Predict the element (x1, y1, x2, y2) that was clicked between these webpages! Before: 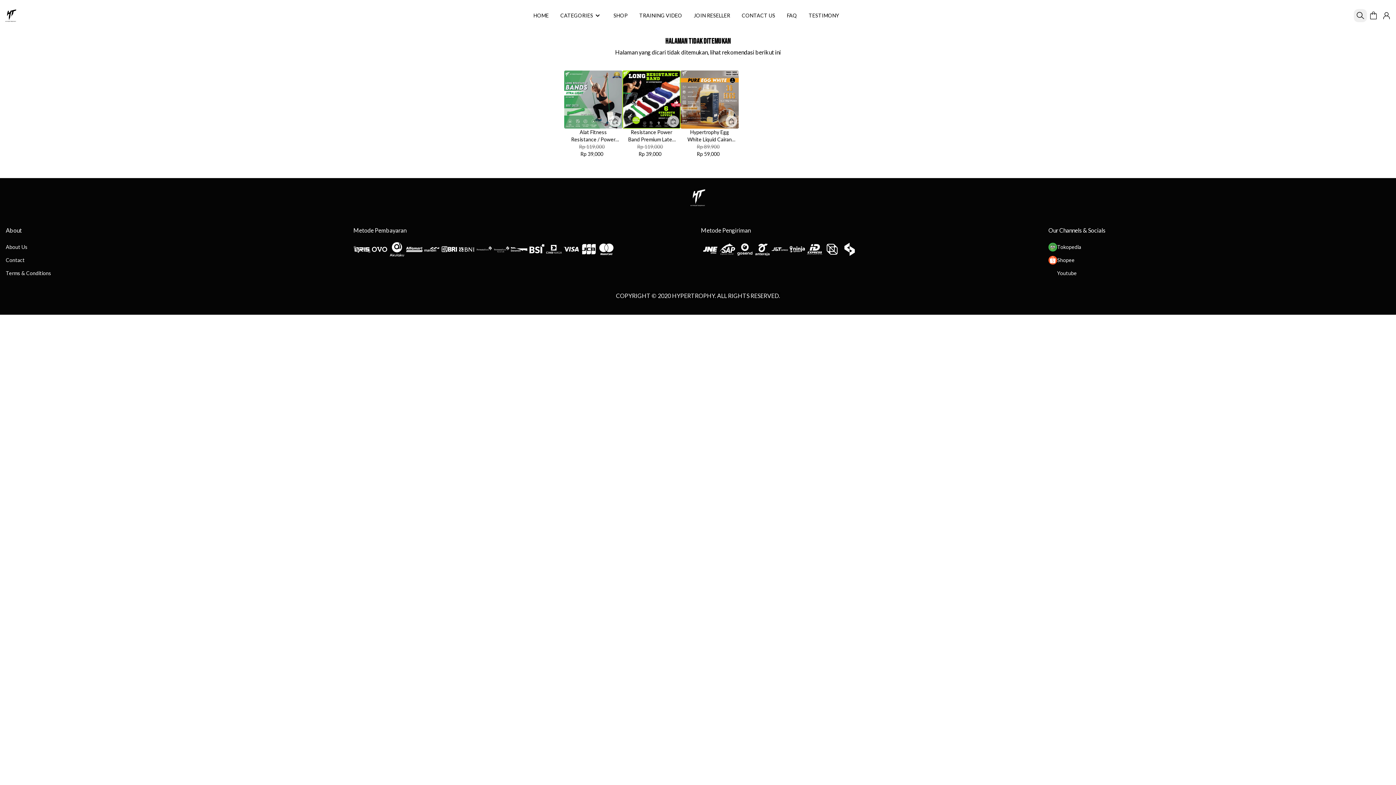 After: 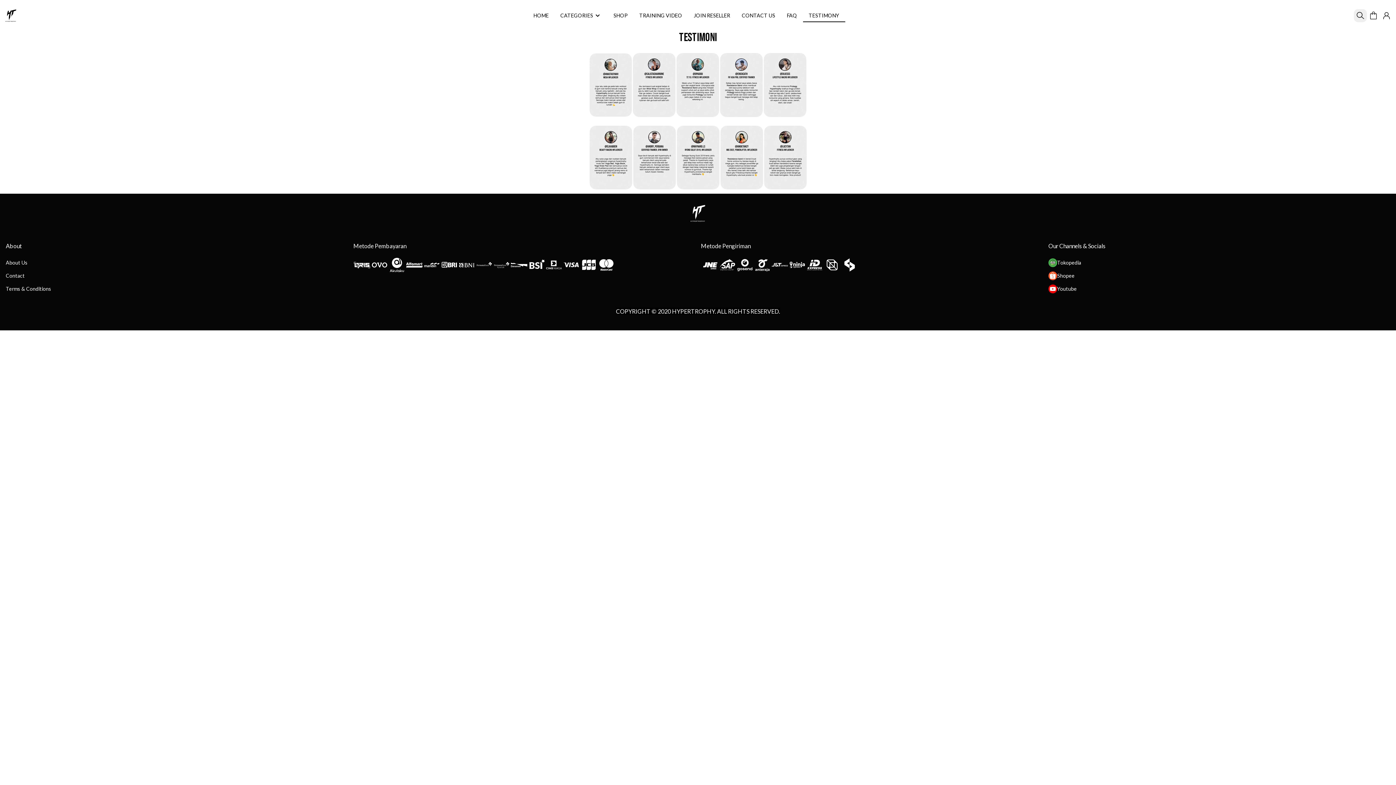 Action: bbox: (804, 9, 845, 22) label: TESTIMONY